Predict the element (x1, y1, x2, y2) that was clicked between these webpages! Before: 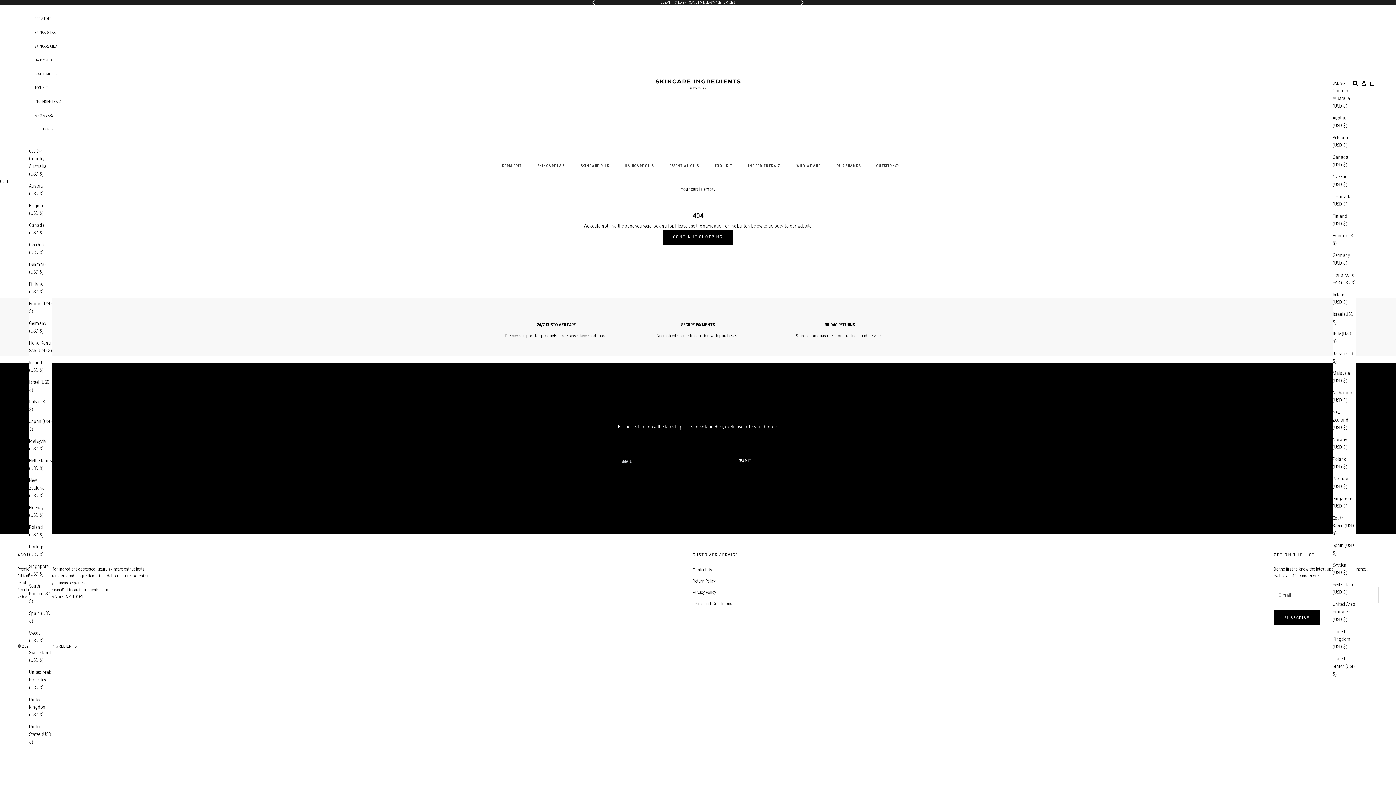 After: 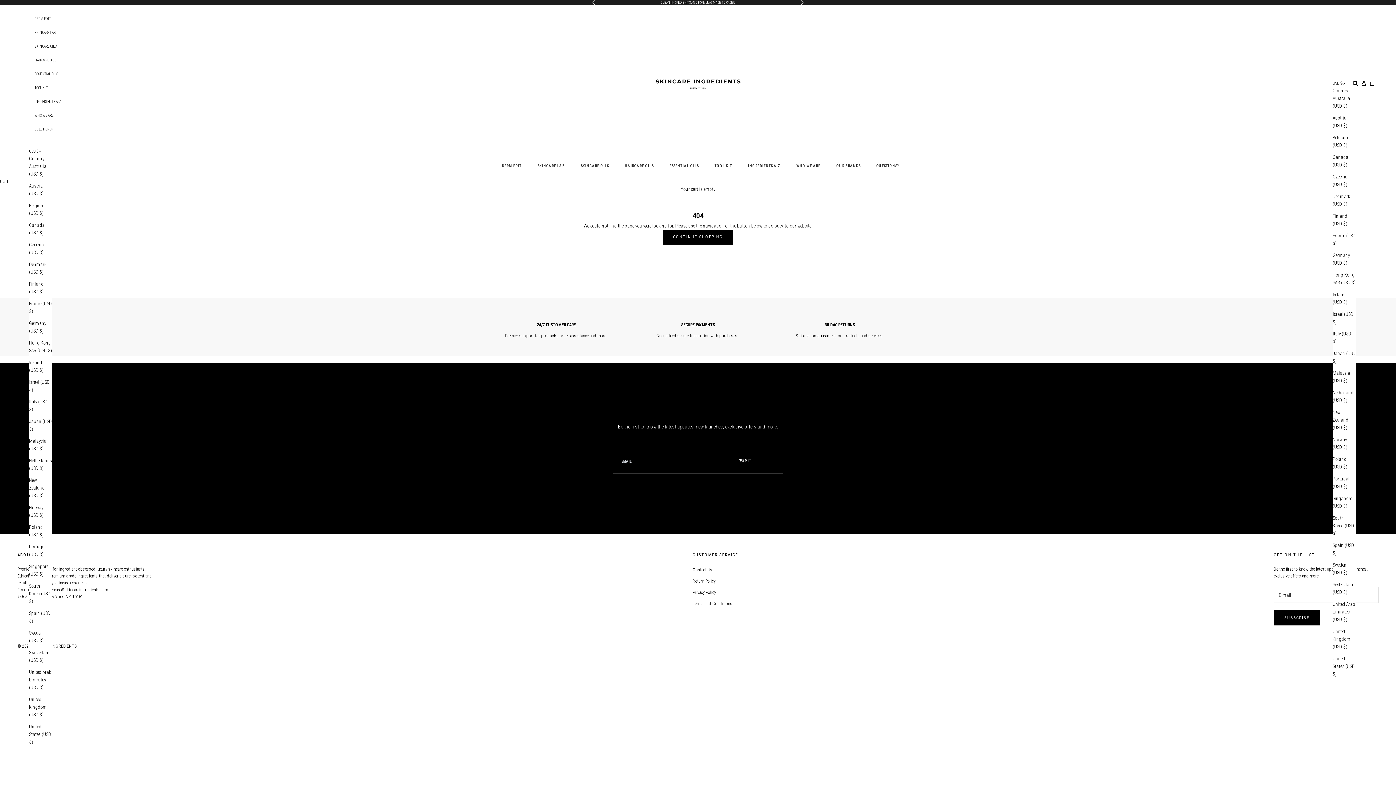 Action: bbox: (29, 260, 52, 276) label: Denmark (USD $)